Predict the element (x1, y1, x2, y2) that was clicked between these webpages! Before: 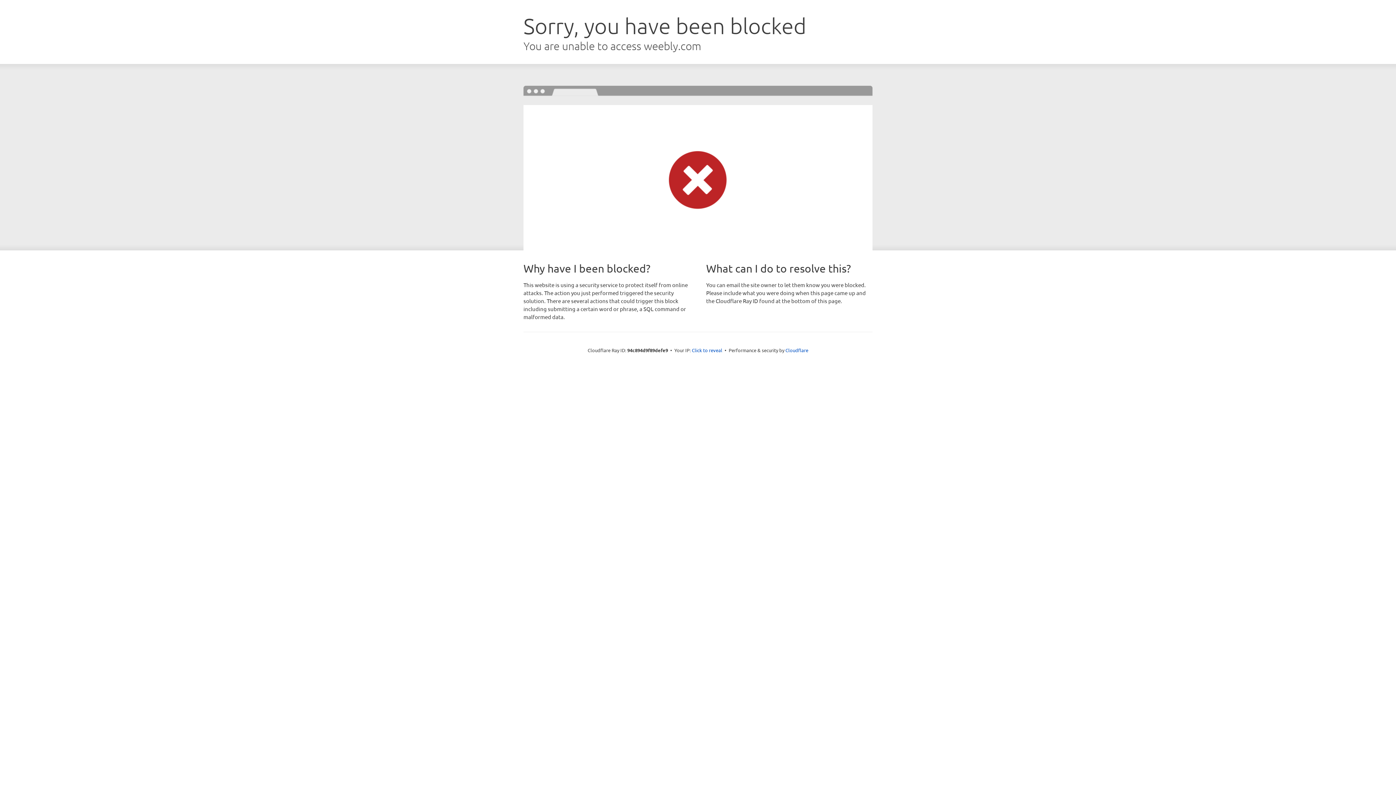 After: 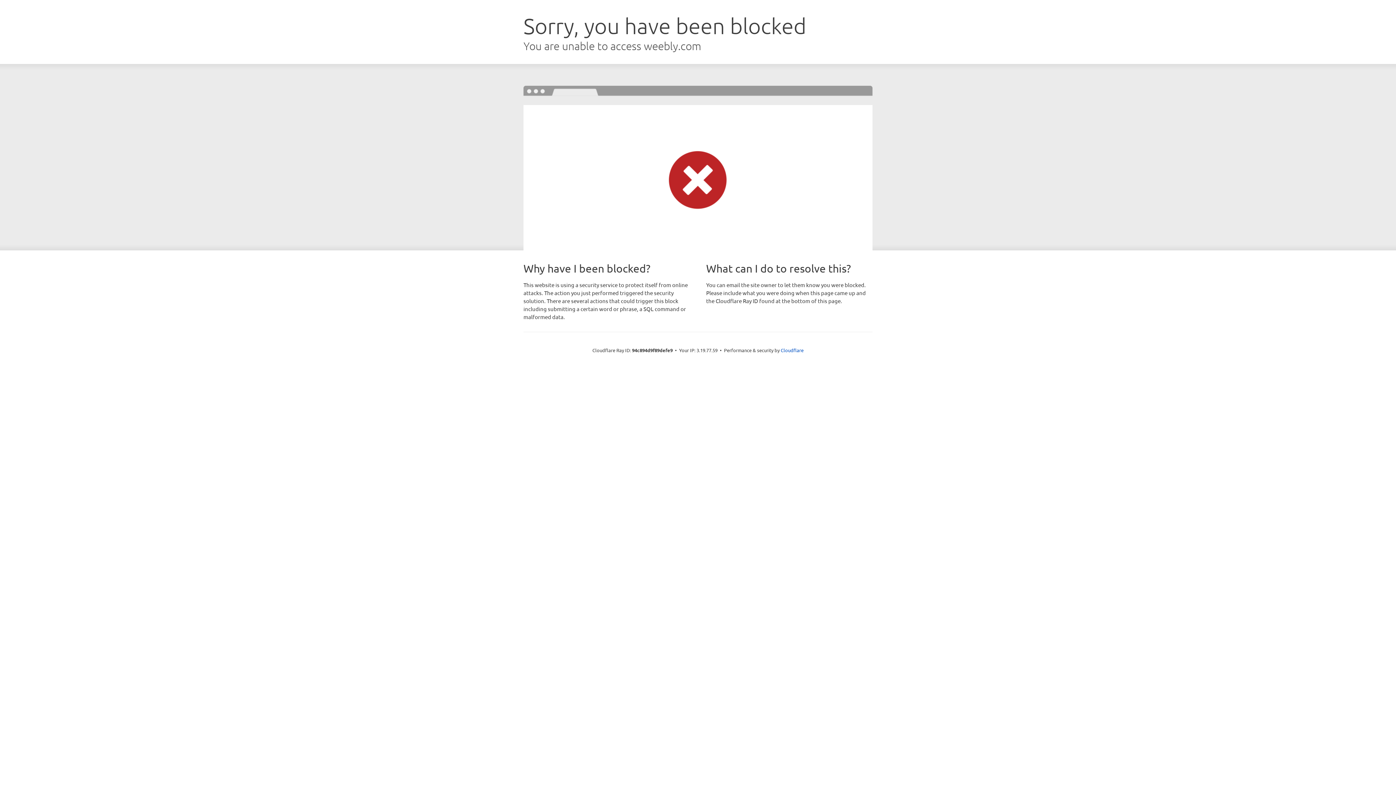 Action: label: Click to reveal bbox: (692, 346, 722, 353)